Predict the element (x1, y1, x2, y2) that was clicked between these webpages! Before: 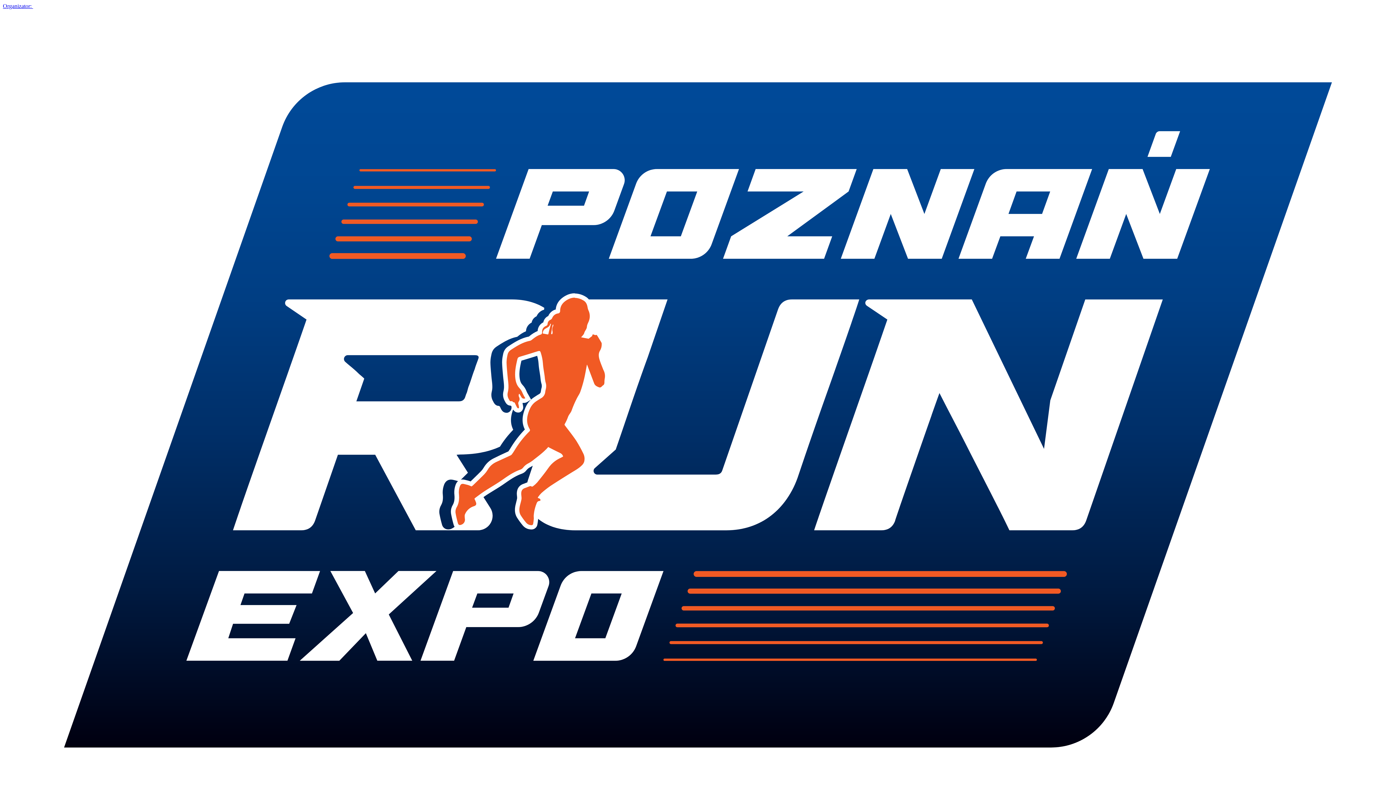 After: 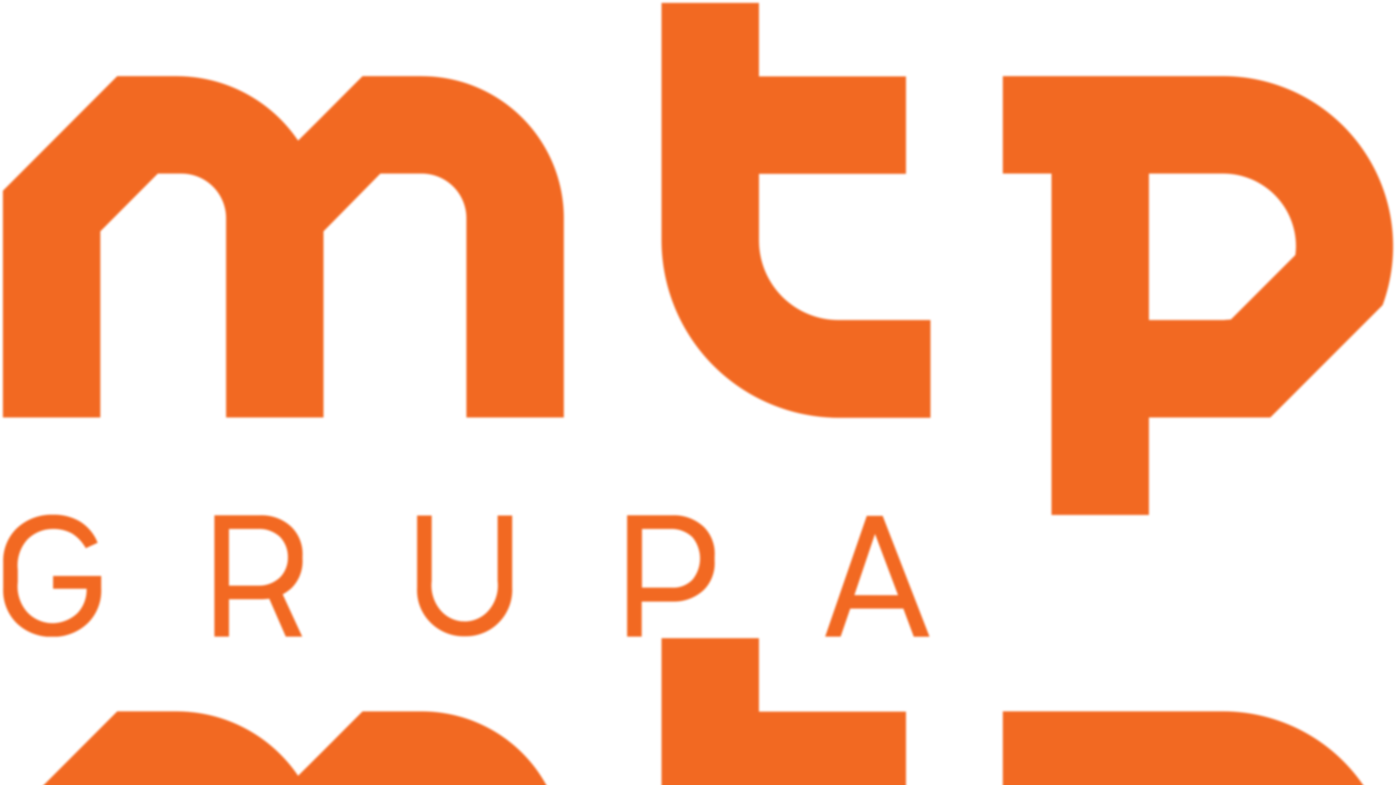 Action: bbox: (2, 2, 1393, 9) label: Organizator: 